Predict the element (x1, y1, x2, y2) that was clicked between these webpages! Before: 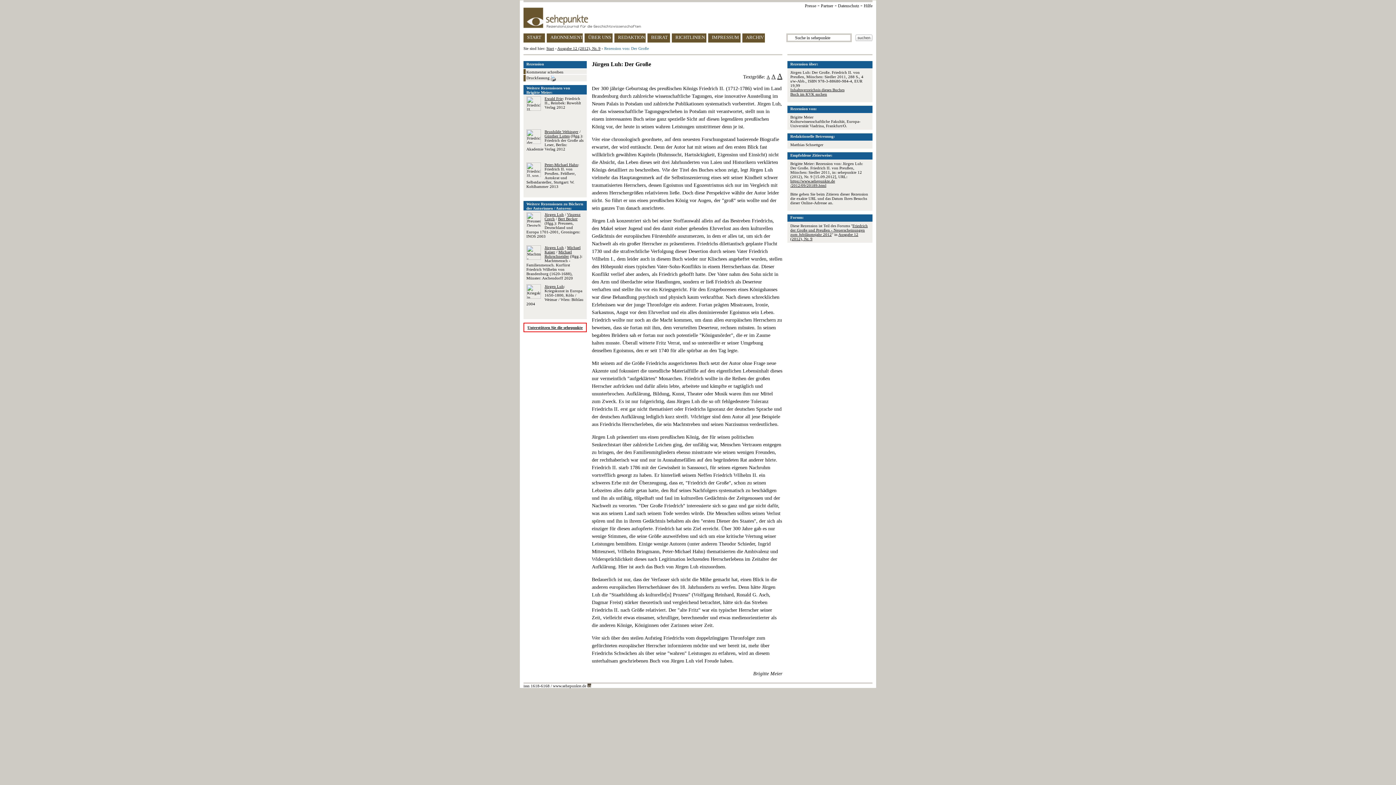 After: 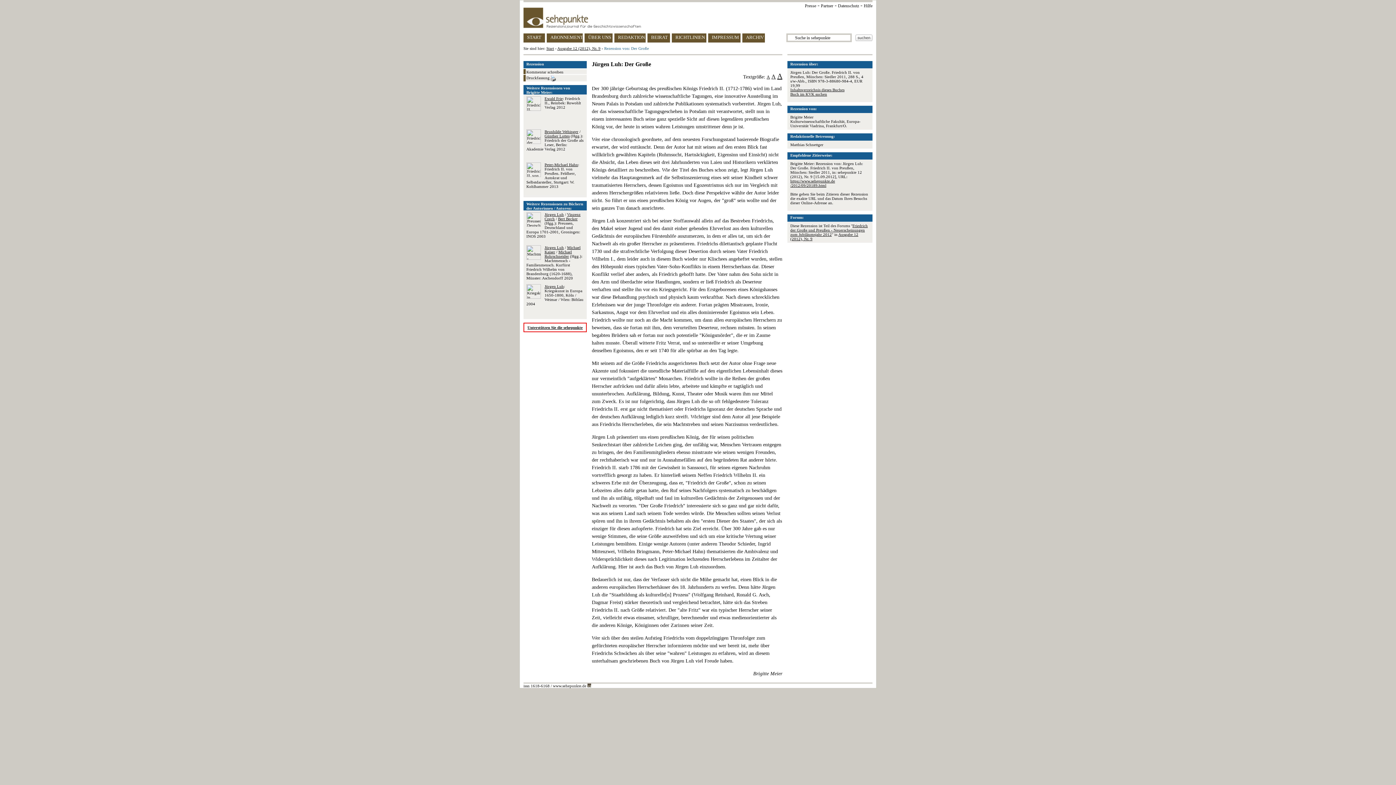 Action: label: Inhaltsverzeichnis dieses Buches bbox: (790, 87, 844, 92)